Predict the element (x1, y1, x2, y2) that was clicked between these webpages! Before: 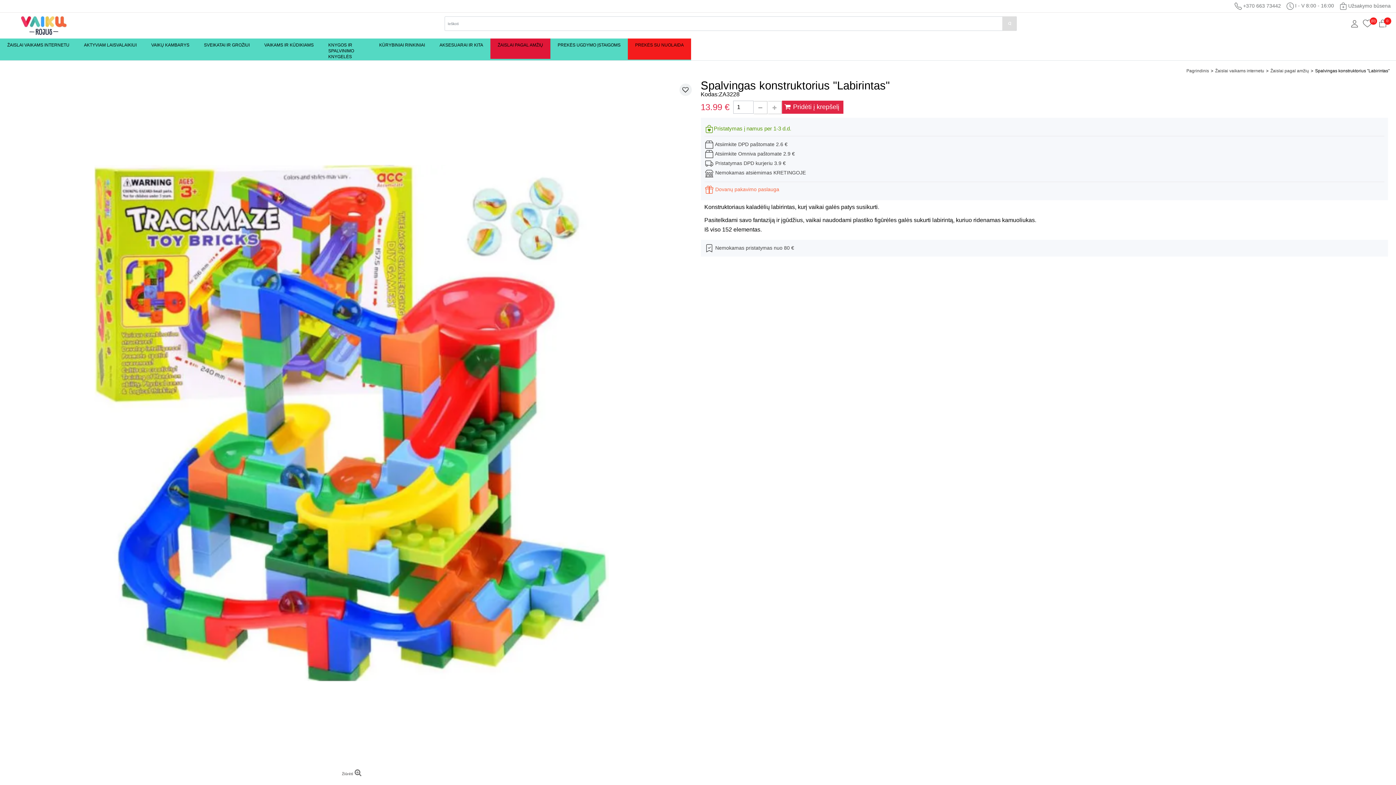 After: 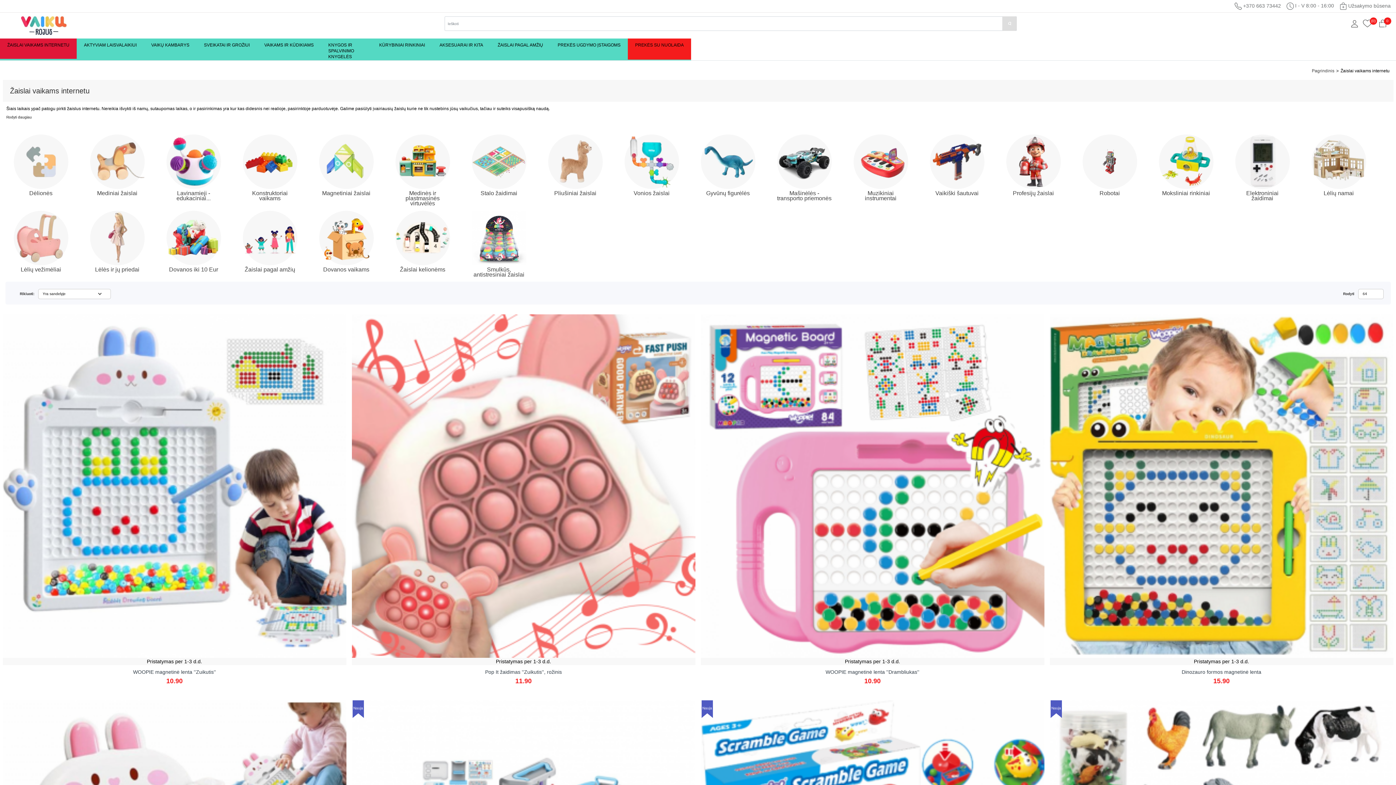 Action: label: ŽAISLAI VAIKAMS INTERNETU bbox: (0, 38, 76, 58)